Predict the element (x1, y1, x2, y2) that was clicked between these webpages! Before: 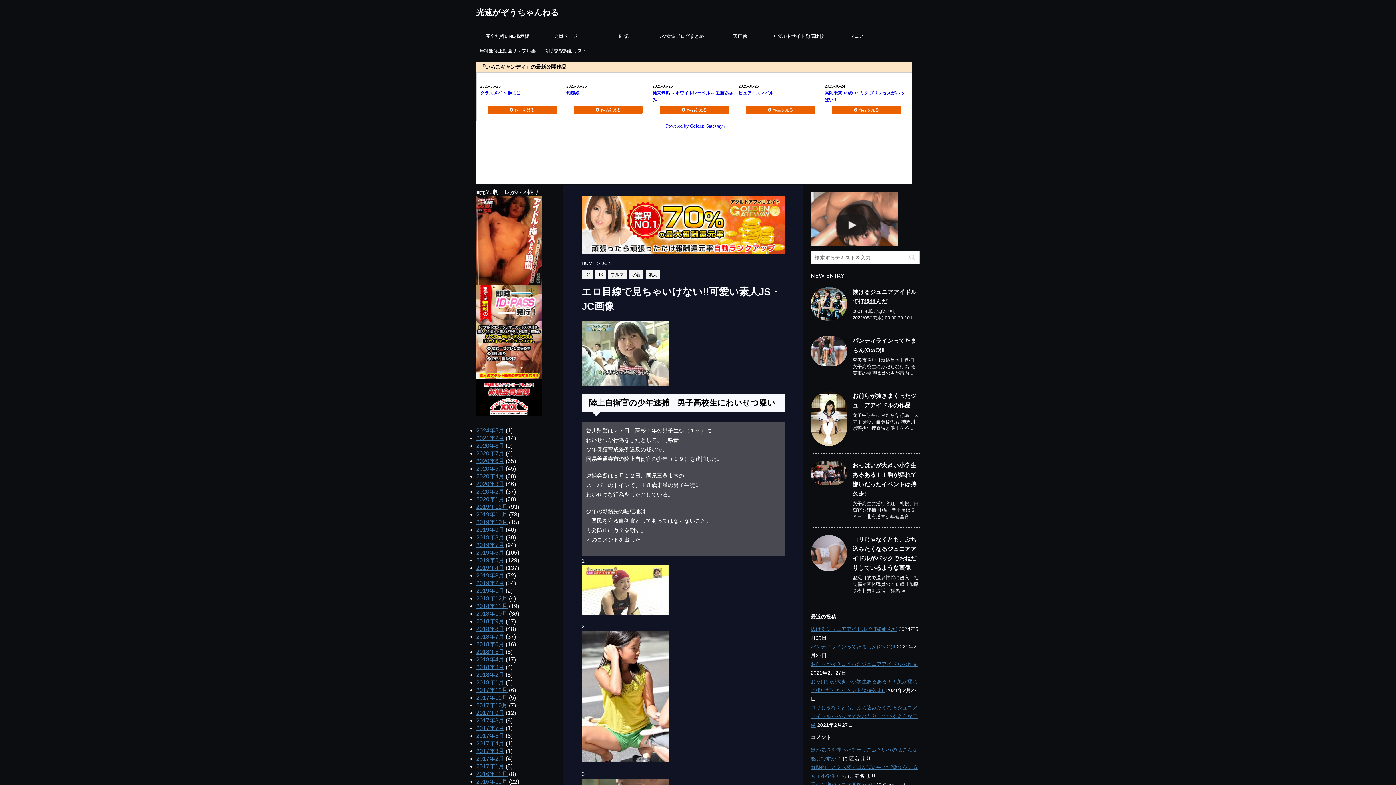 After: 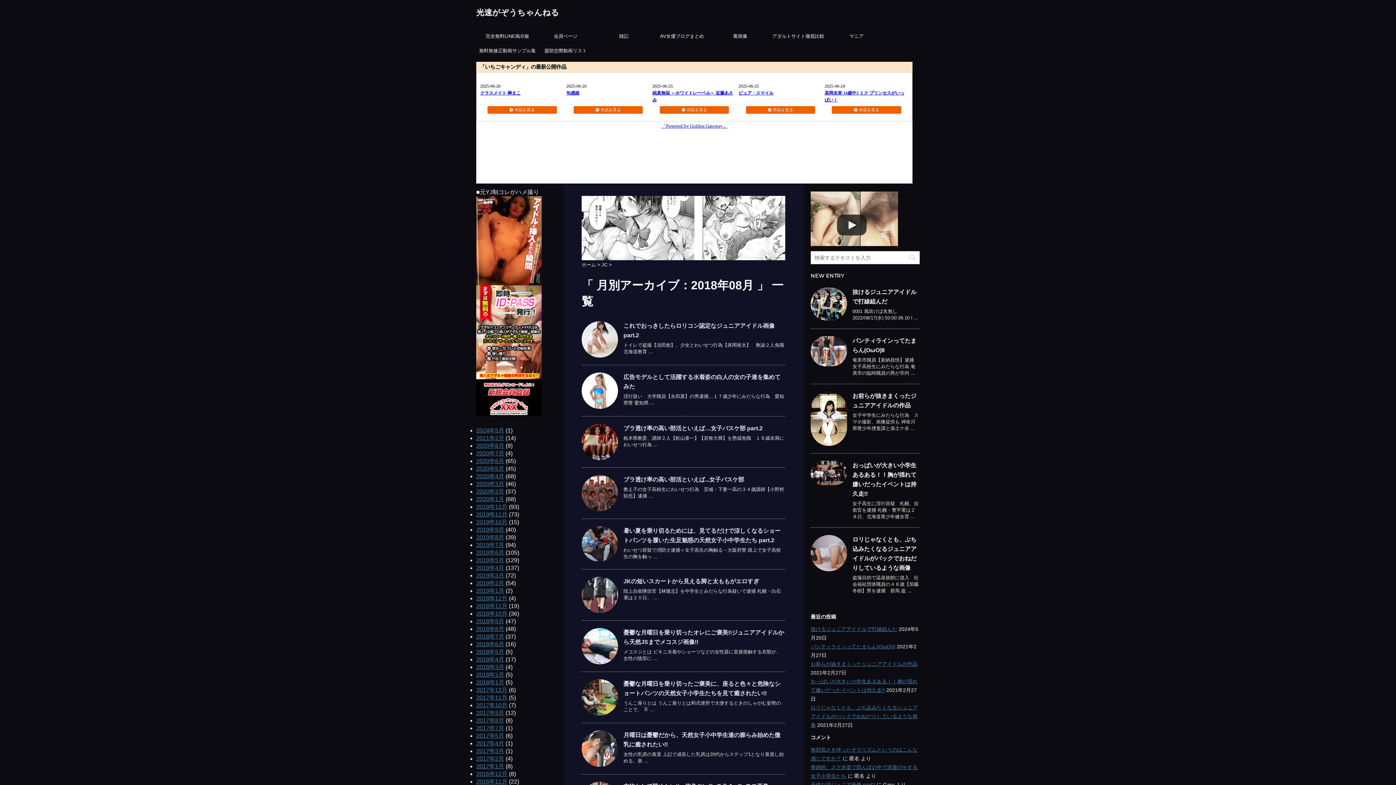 Action: label: 2018年8月 bbox: (476, 626, 504, 632)